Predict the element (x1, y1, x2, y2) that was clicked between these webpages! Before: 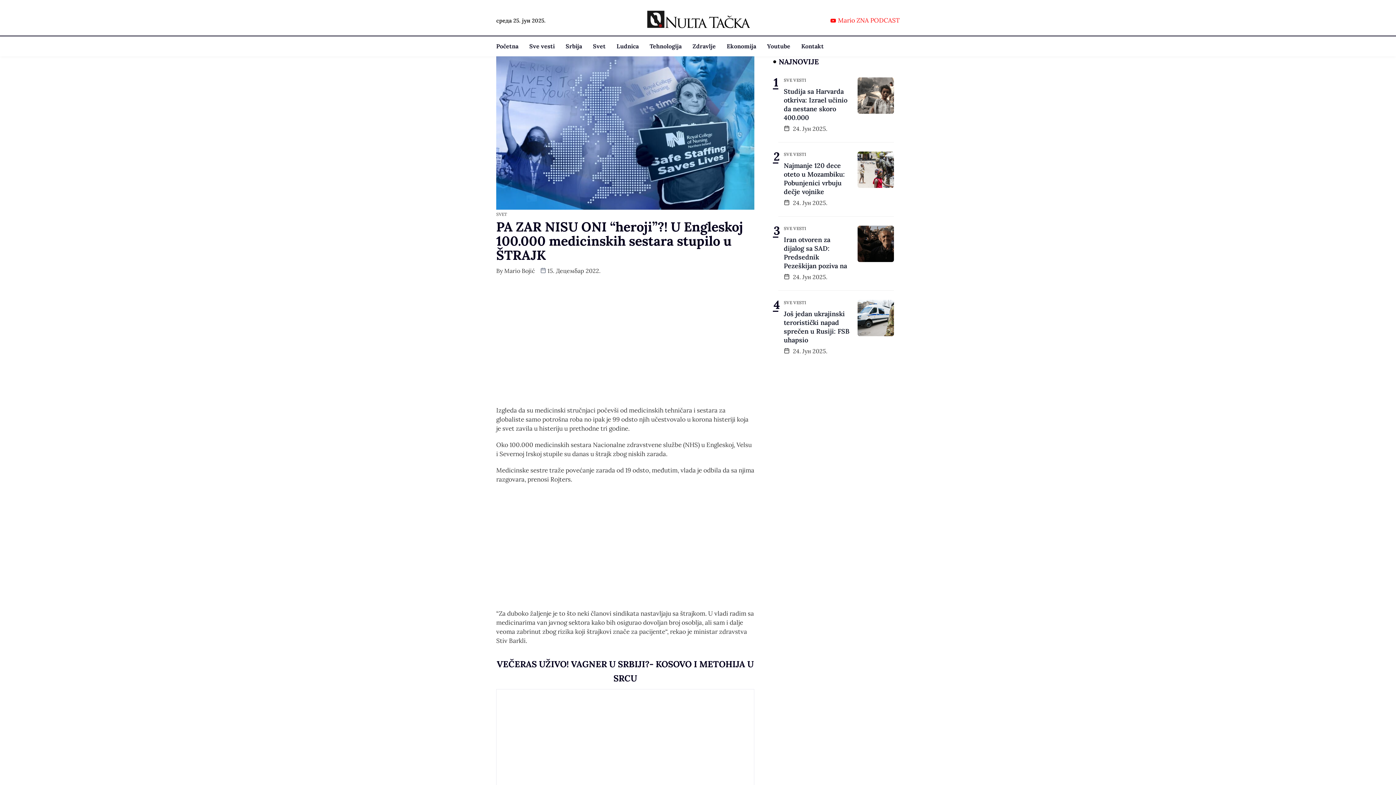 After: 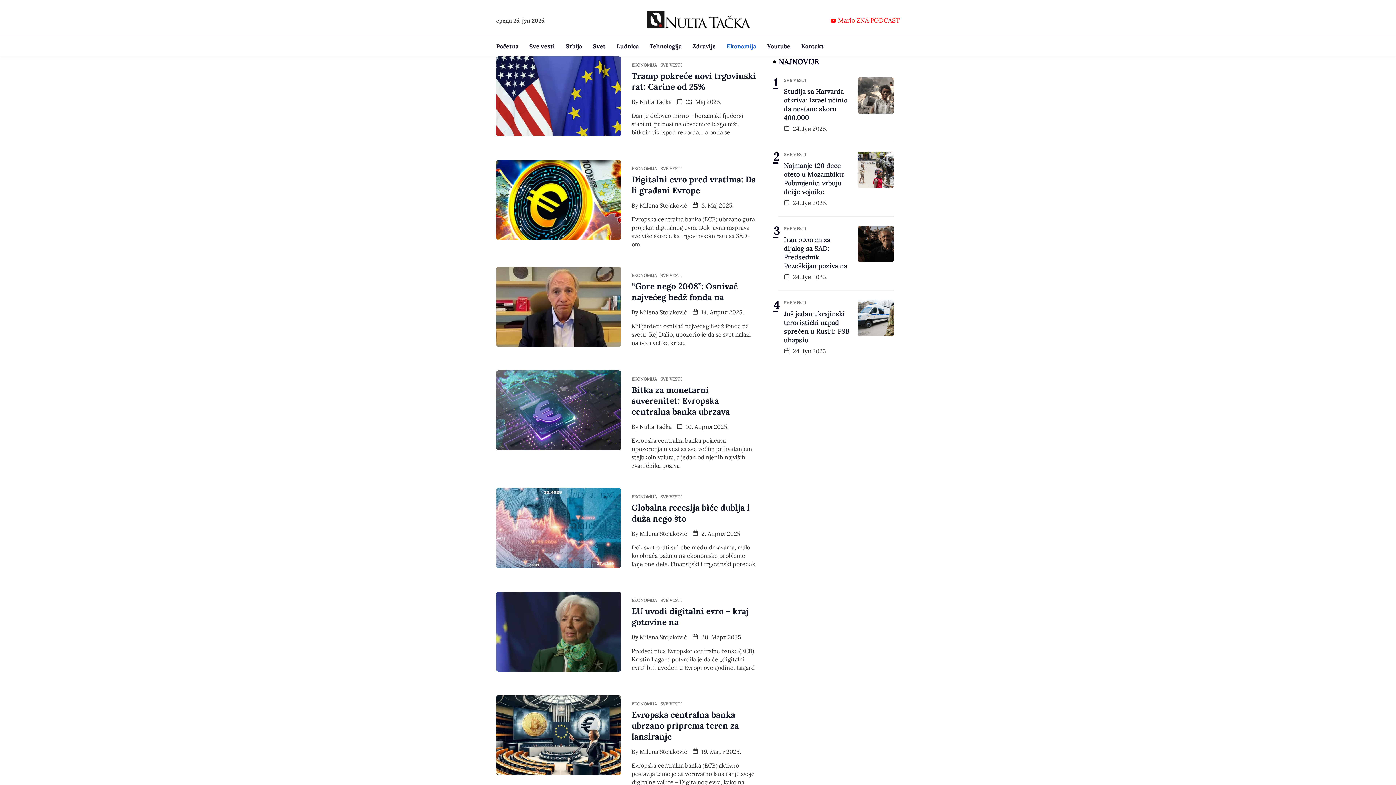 Action: label: Ekonomija bbox: (726, 36, 767, 56)